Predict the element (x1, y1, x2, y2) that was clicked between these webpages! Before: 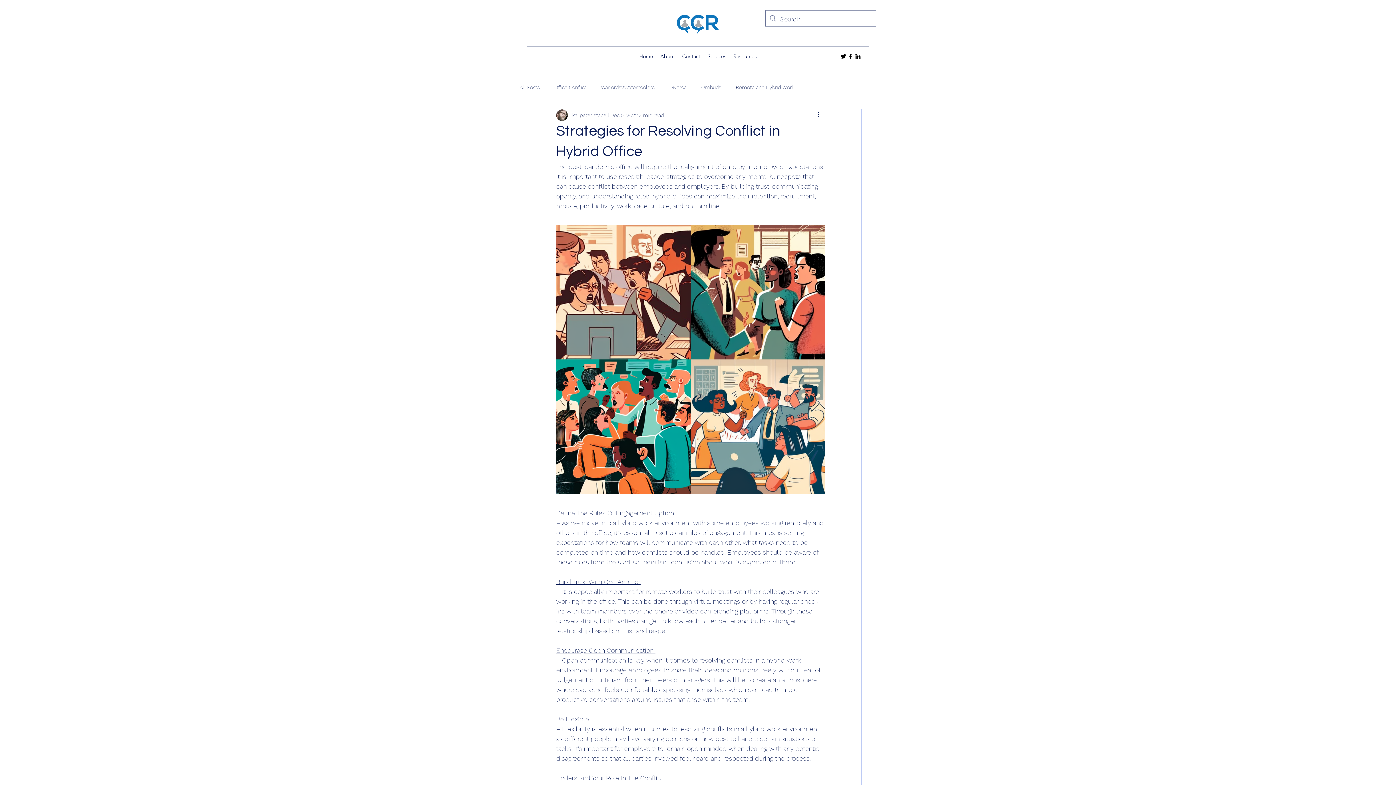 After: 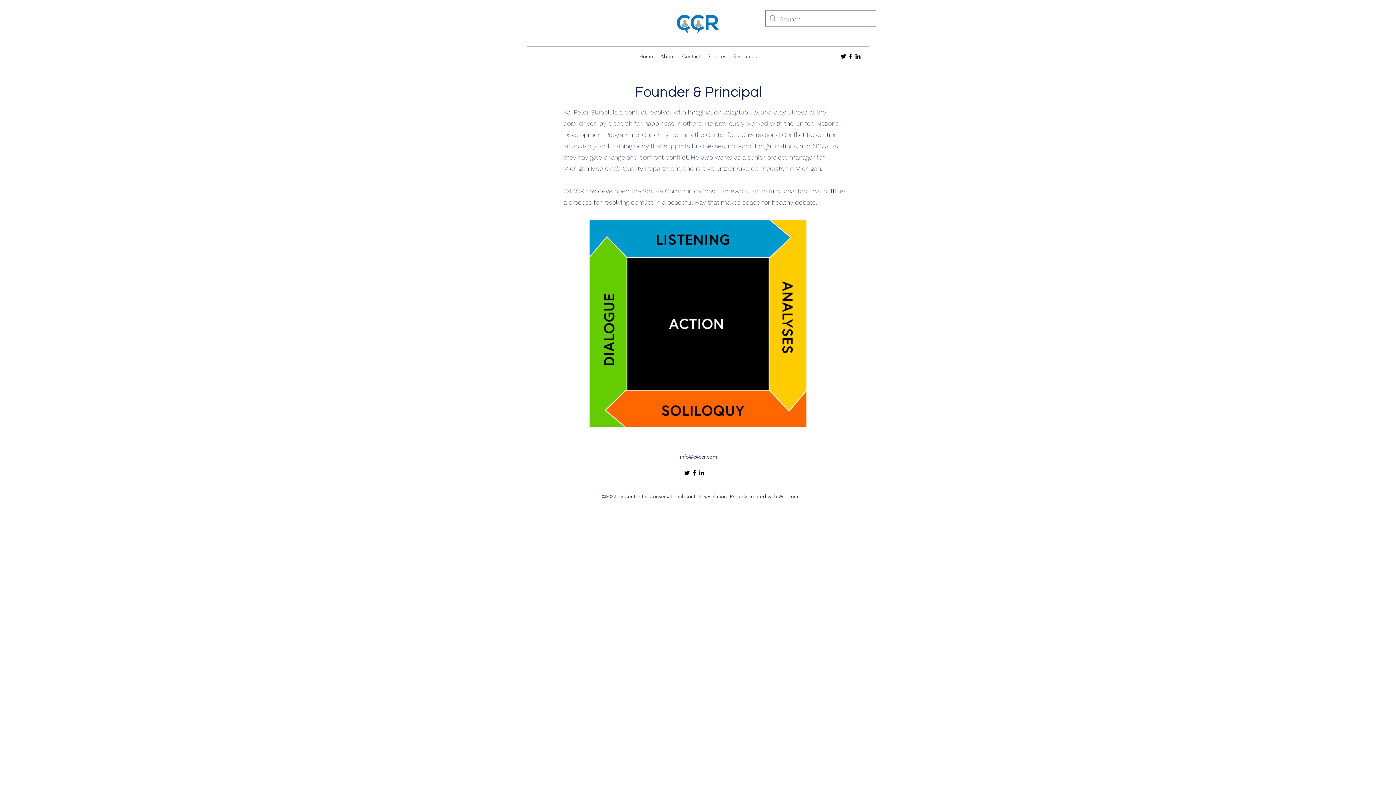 Action: bbox: (656, 50, 678, 61) label: About